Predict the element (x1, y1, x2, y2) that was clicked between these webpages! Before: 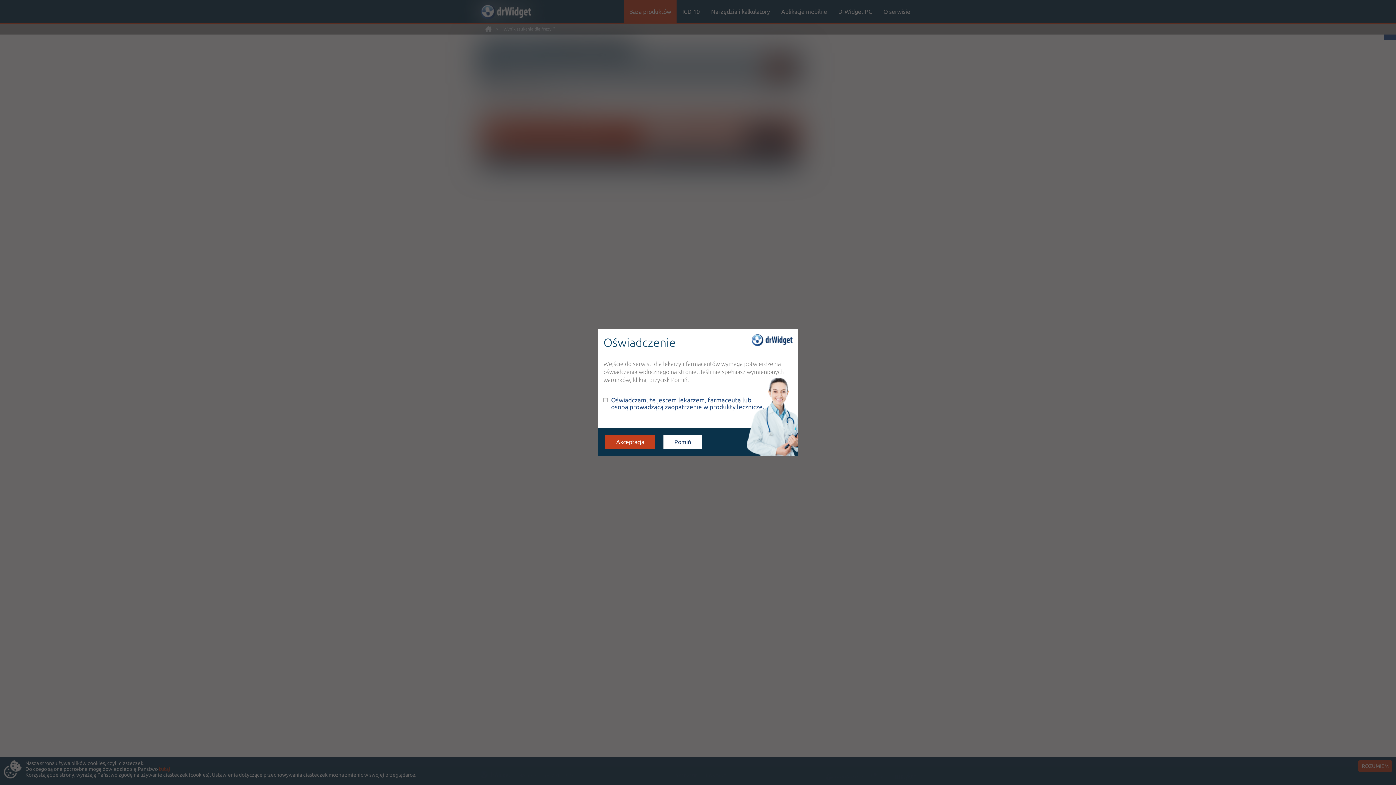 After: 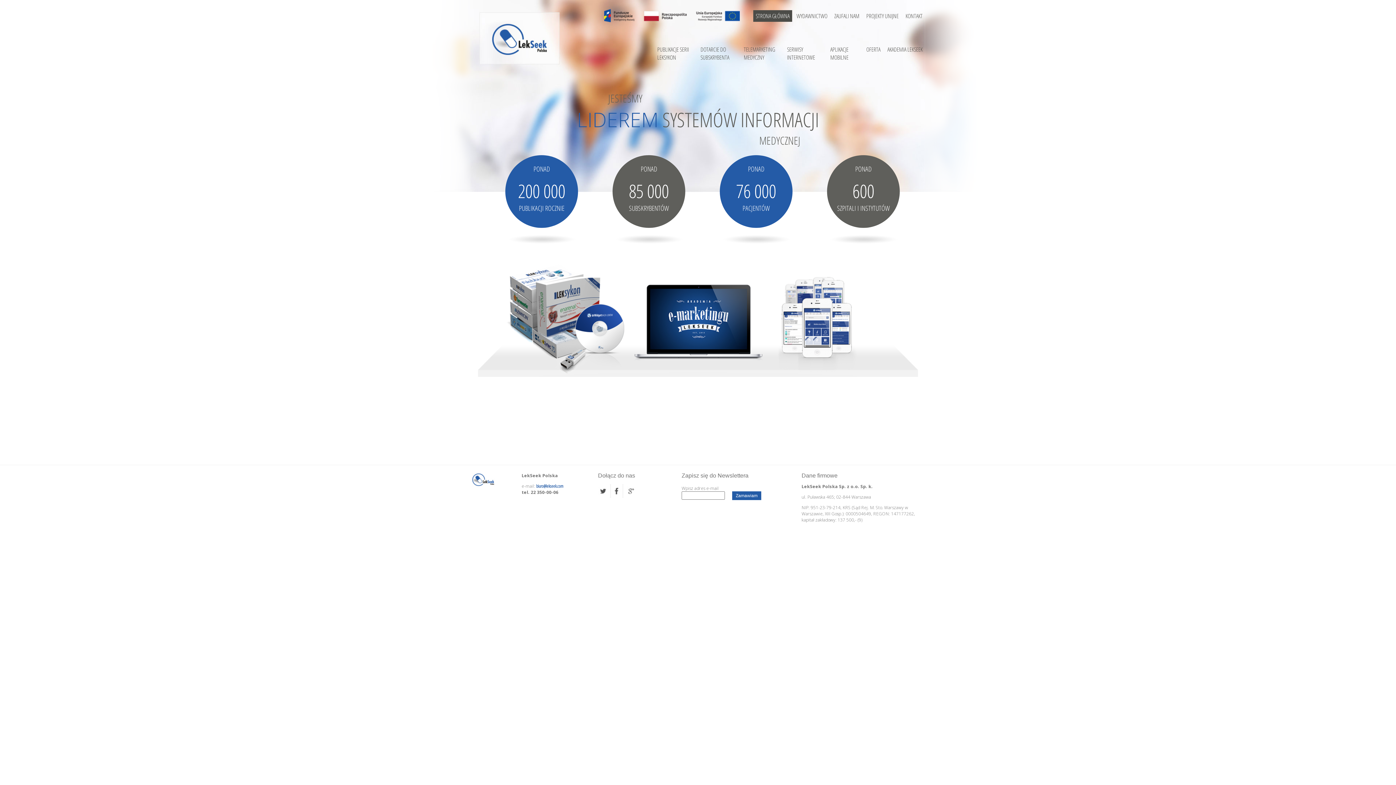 Action: label: Pomiń bbox: (663, 435, 702, 449)